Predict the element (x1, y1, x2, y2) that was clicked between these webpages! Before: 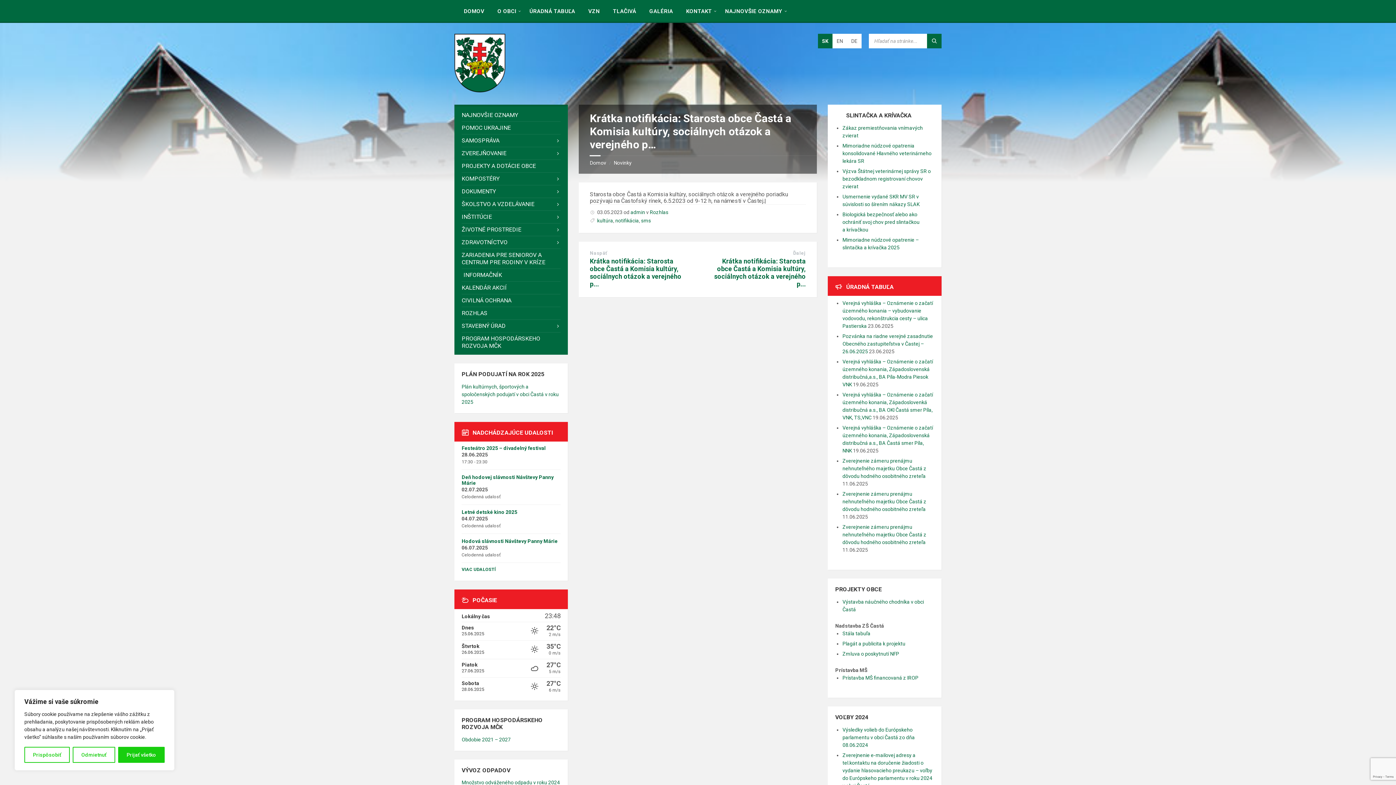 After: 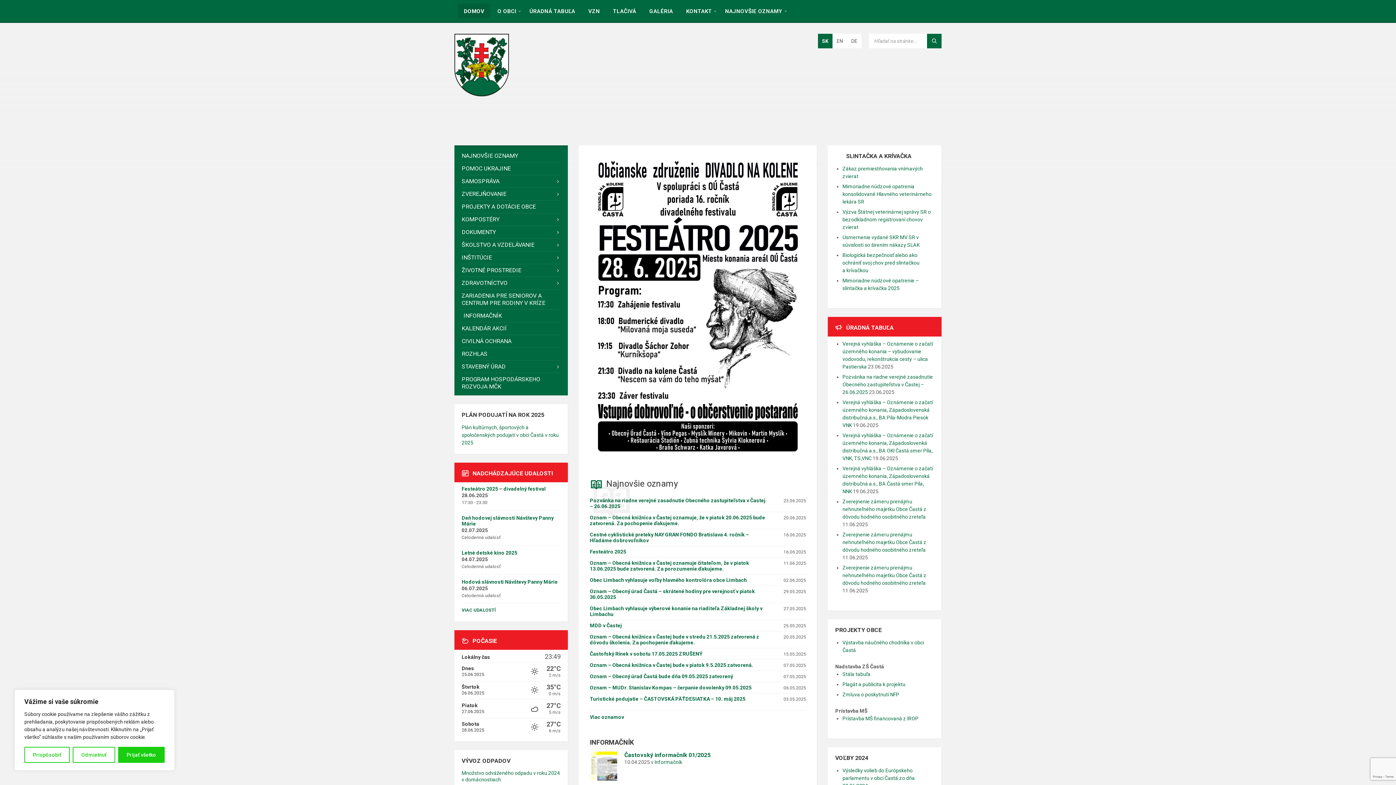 Action: label: Logo stránky bbox: (454, 86, 505, 93)